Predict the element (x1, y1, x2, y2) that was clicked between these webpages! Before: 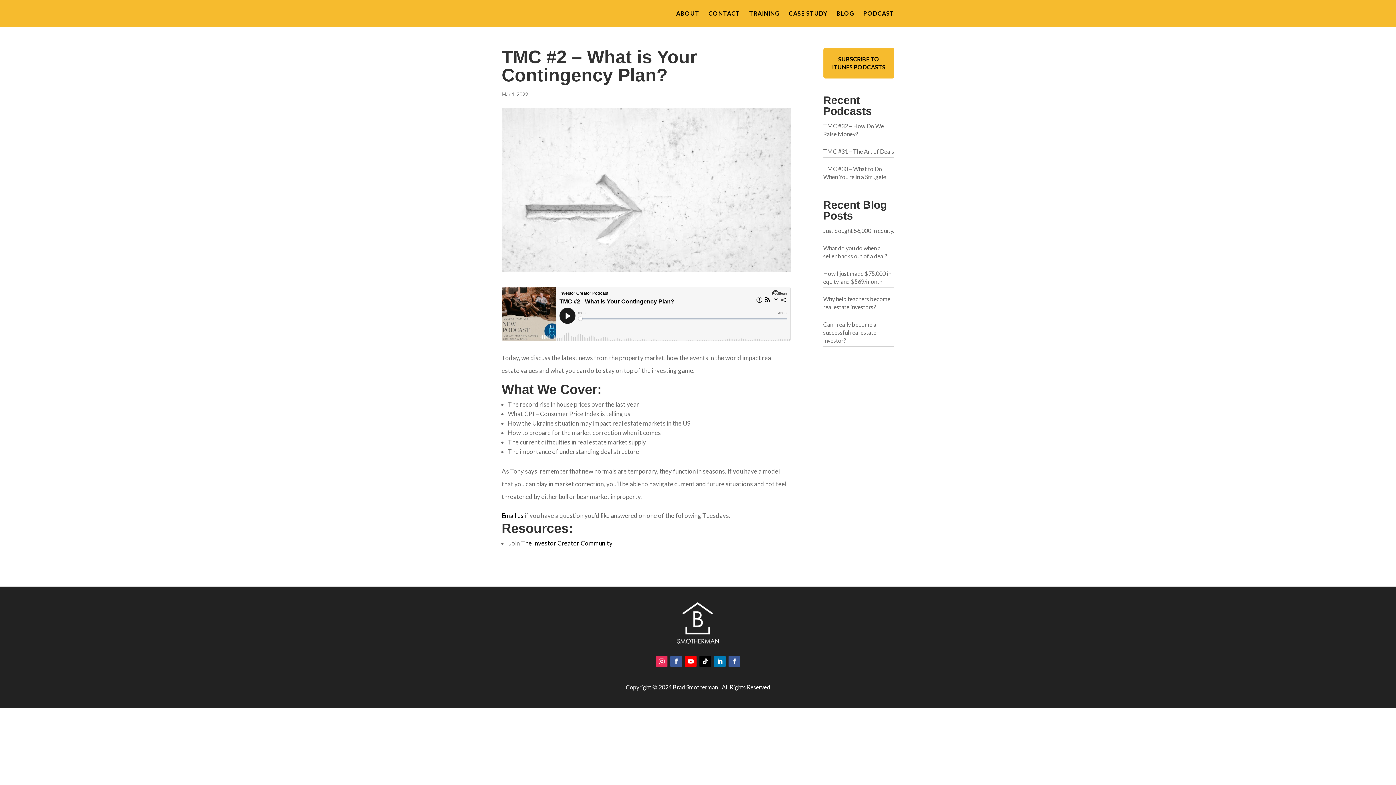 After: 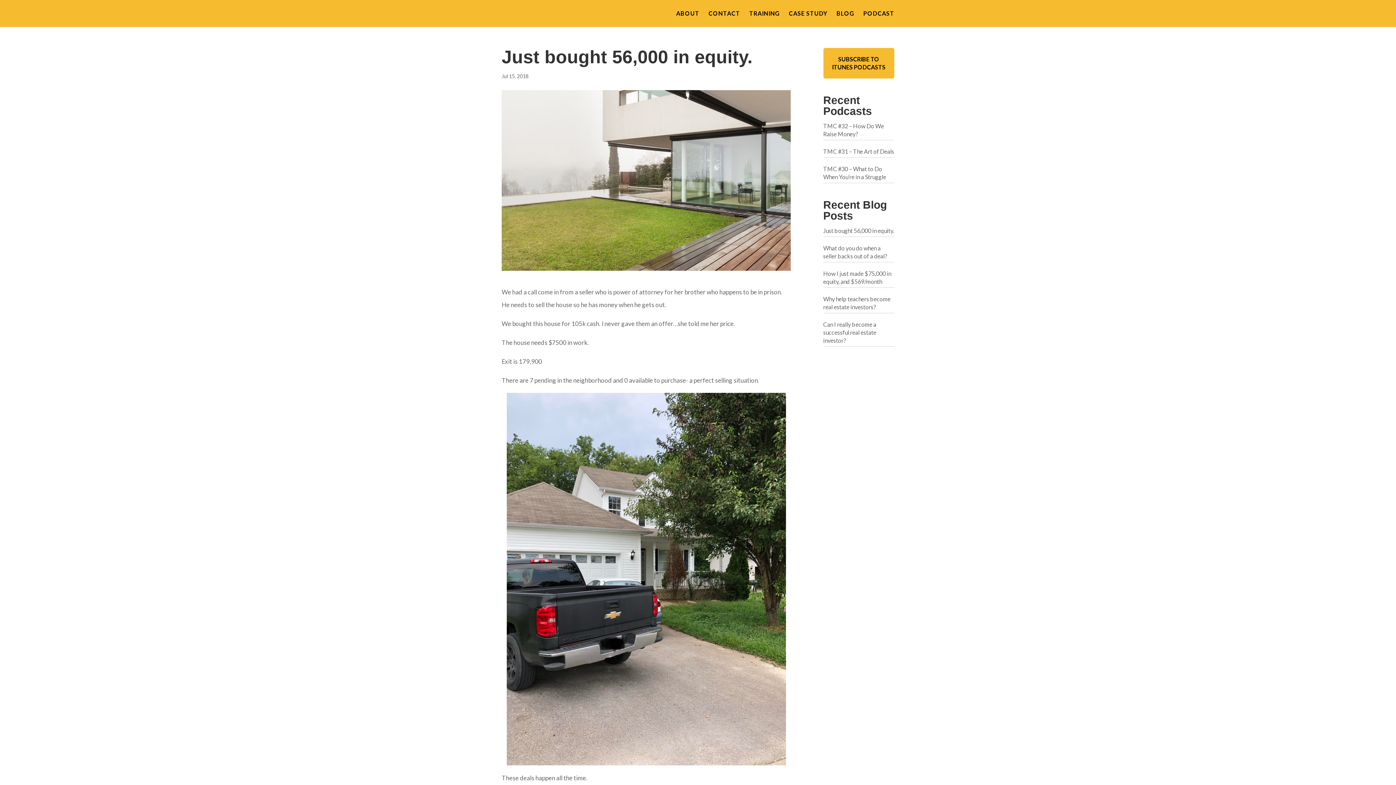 Action: label: Just bought 56,000 in equity. bbox: (823, 227, 894, 234)